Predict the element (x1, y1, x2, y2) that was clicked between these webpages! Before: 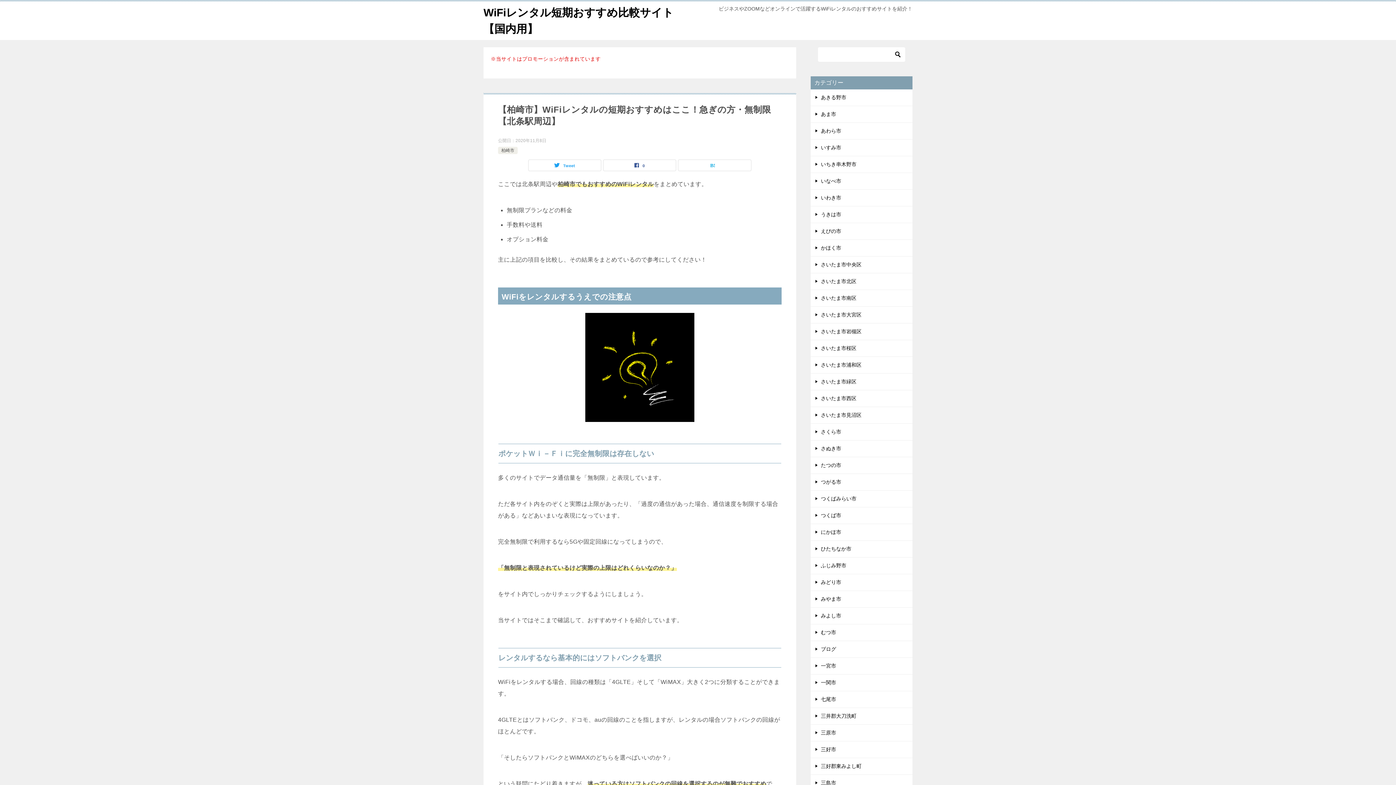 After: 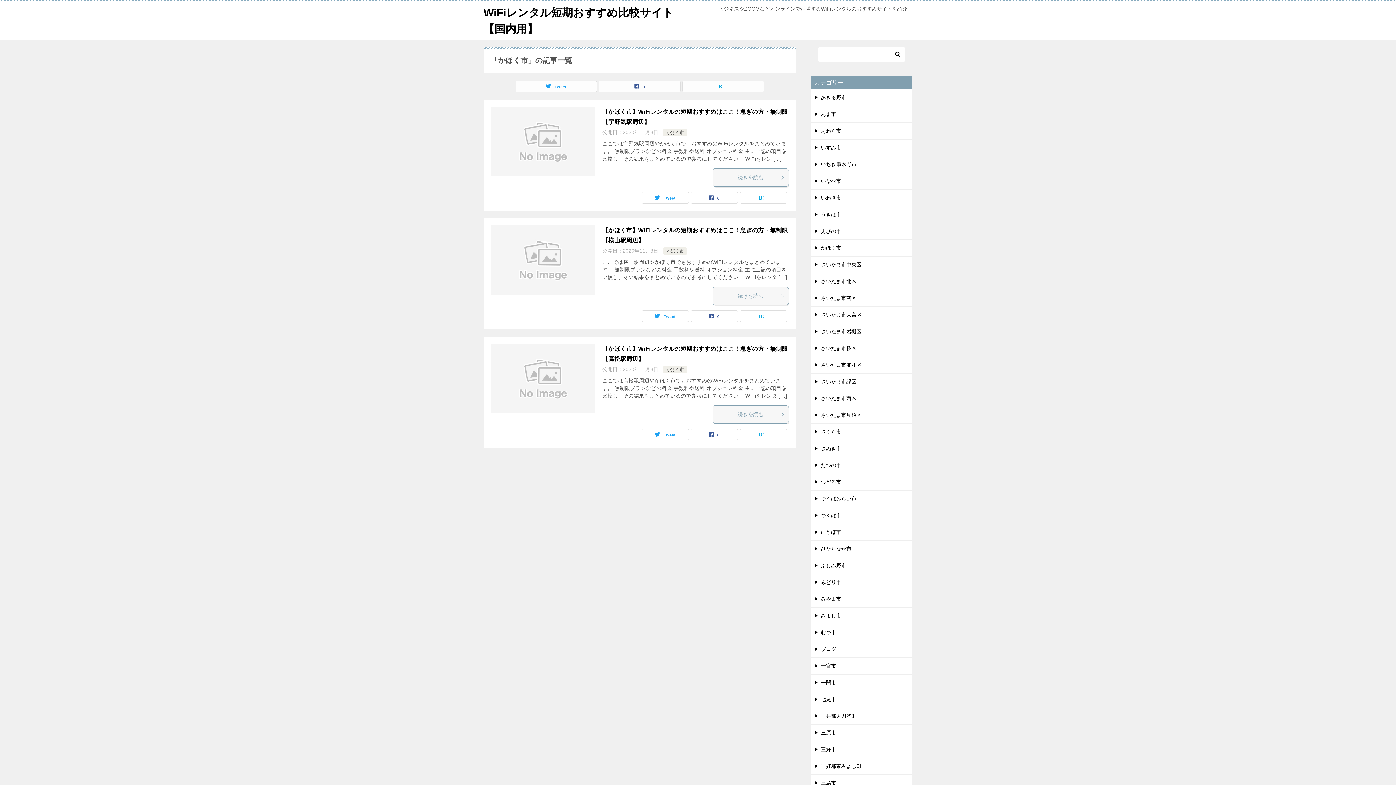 Action: bbox: (810, 240, 912, 256) label: かほく市